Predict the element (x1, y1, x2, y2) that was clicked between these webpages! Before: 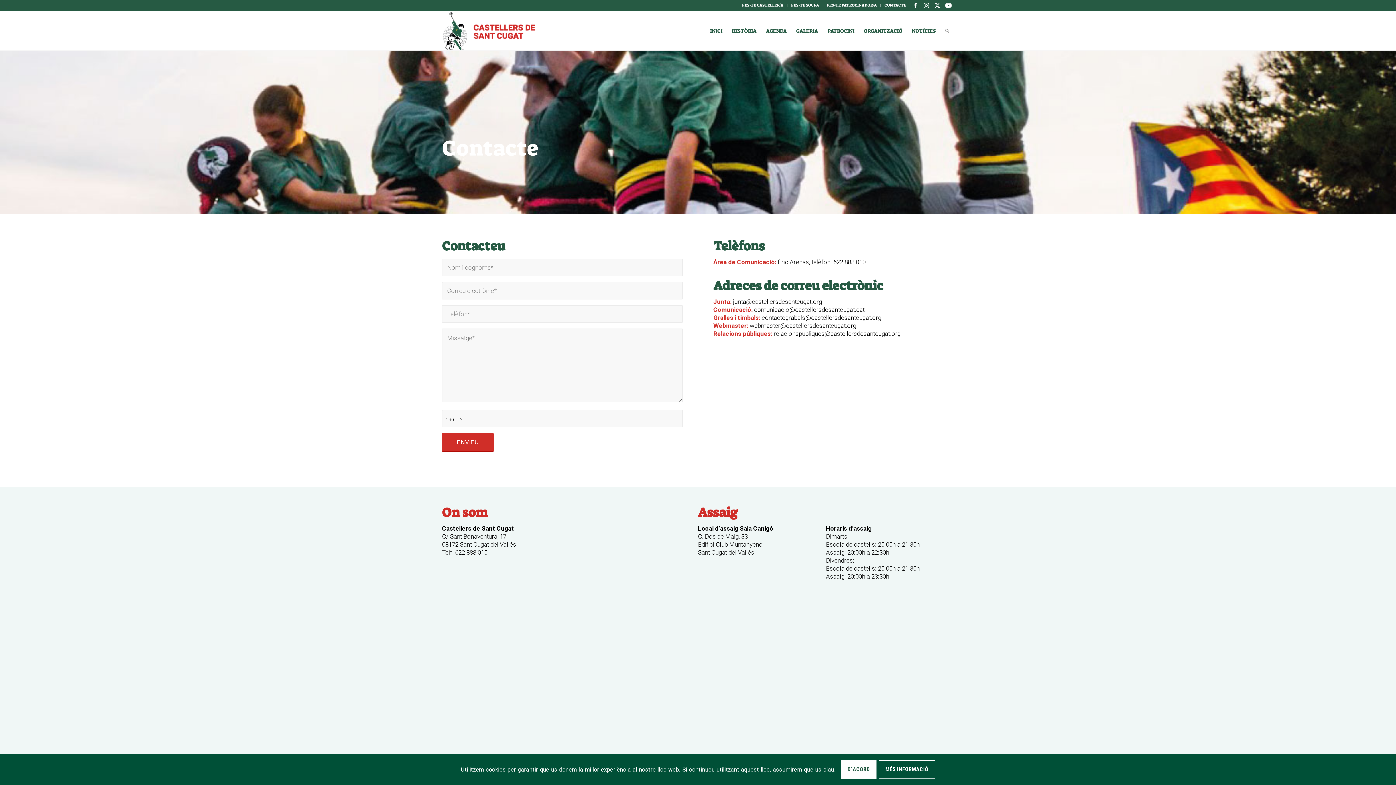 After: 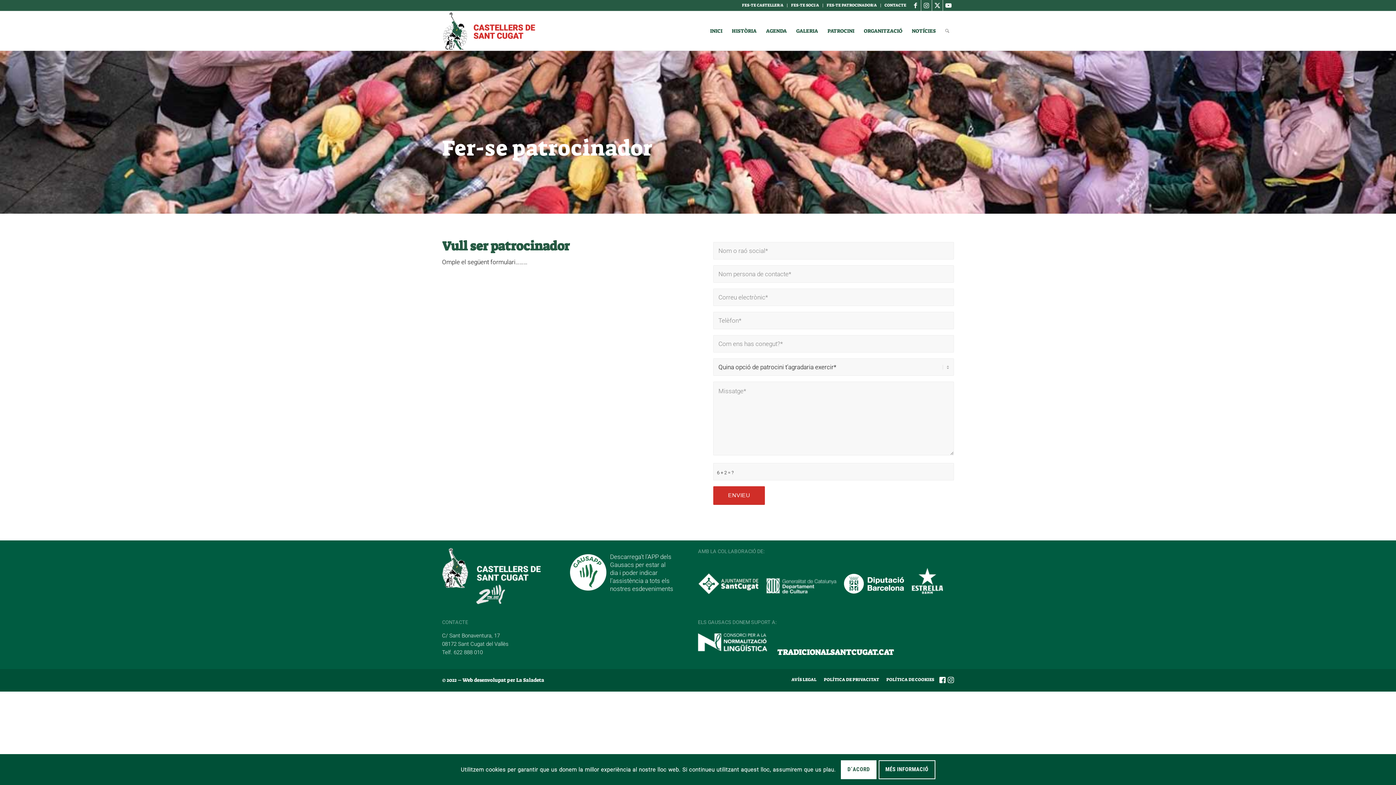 Action: bbox: (826, 0, 877, 10) label: FES-TE PATROCINADOR/A